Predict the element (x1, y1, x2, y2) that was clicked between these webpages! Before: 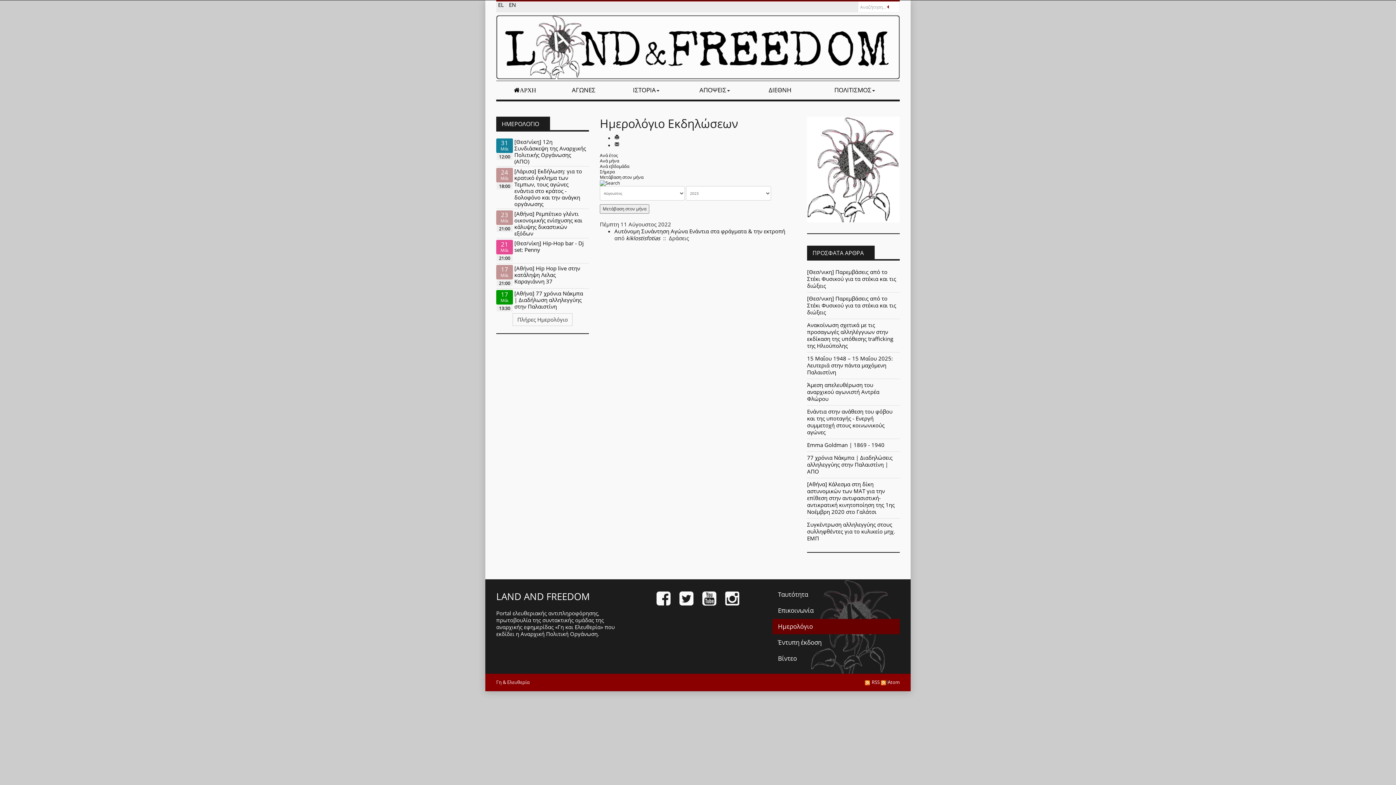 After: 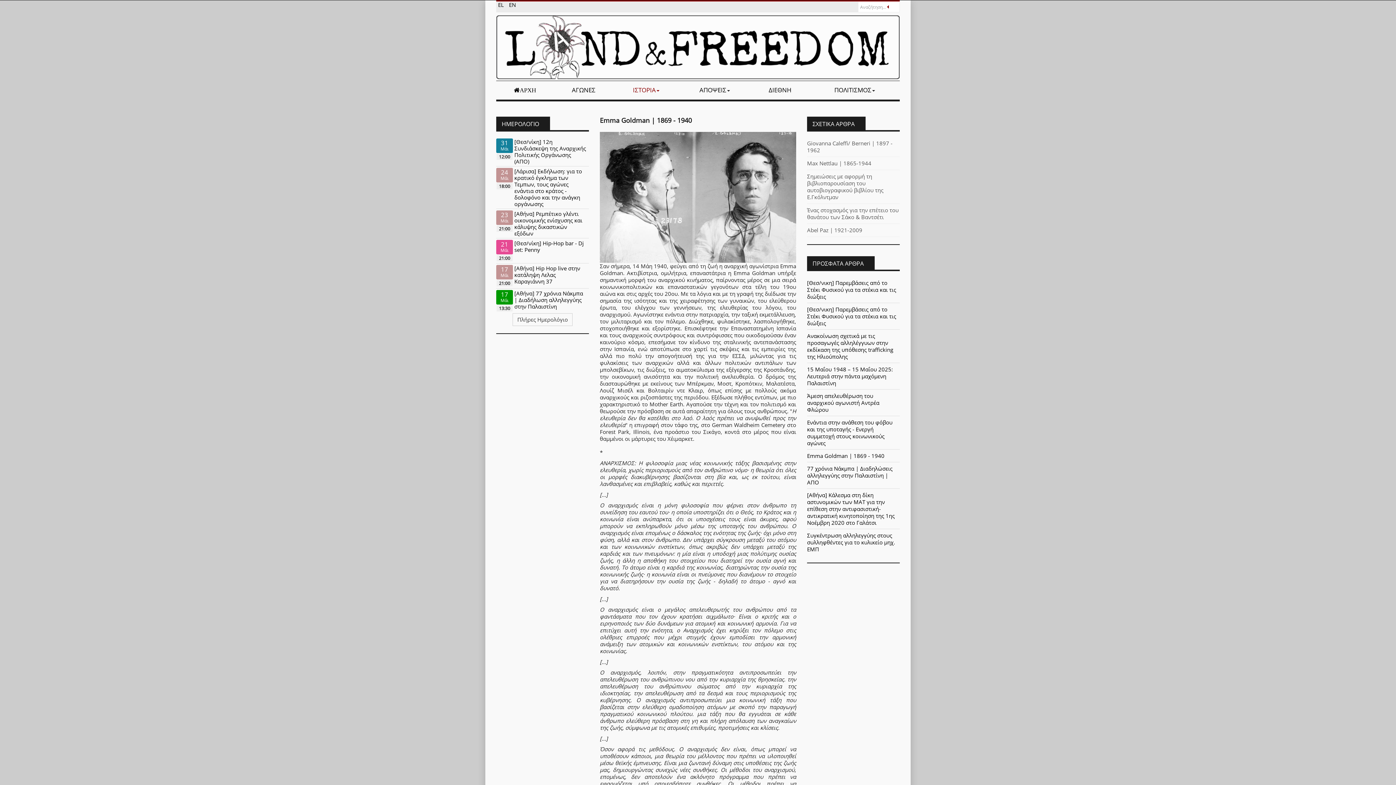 Action: bbox: (807, 441, 900, 448) label: Emma Goldman | 1869 - 1940